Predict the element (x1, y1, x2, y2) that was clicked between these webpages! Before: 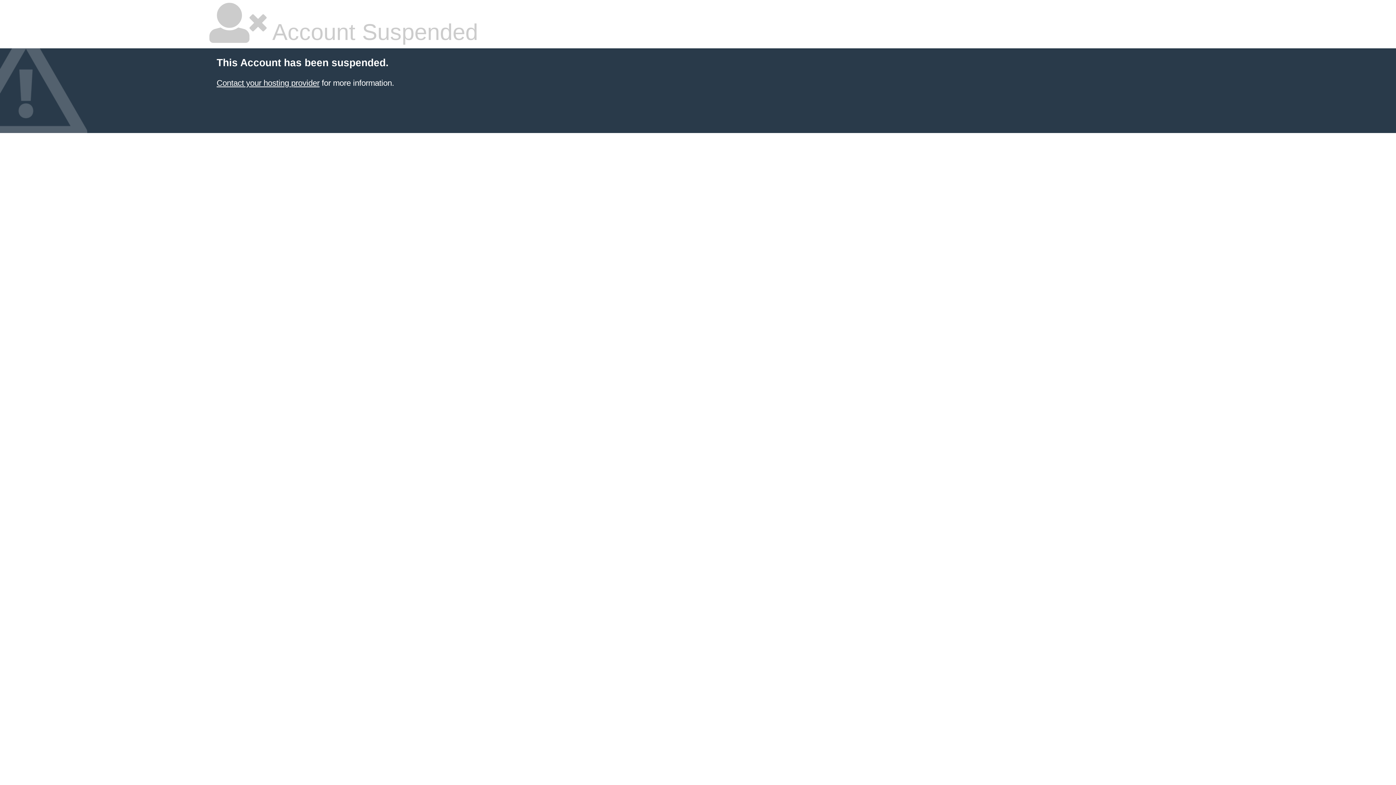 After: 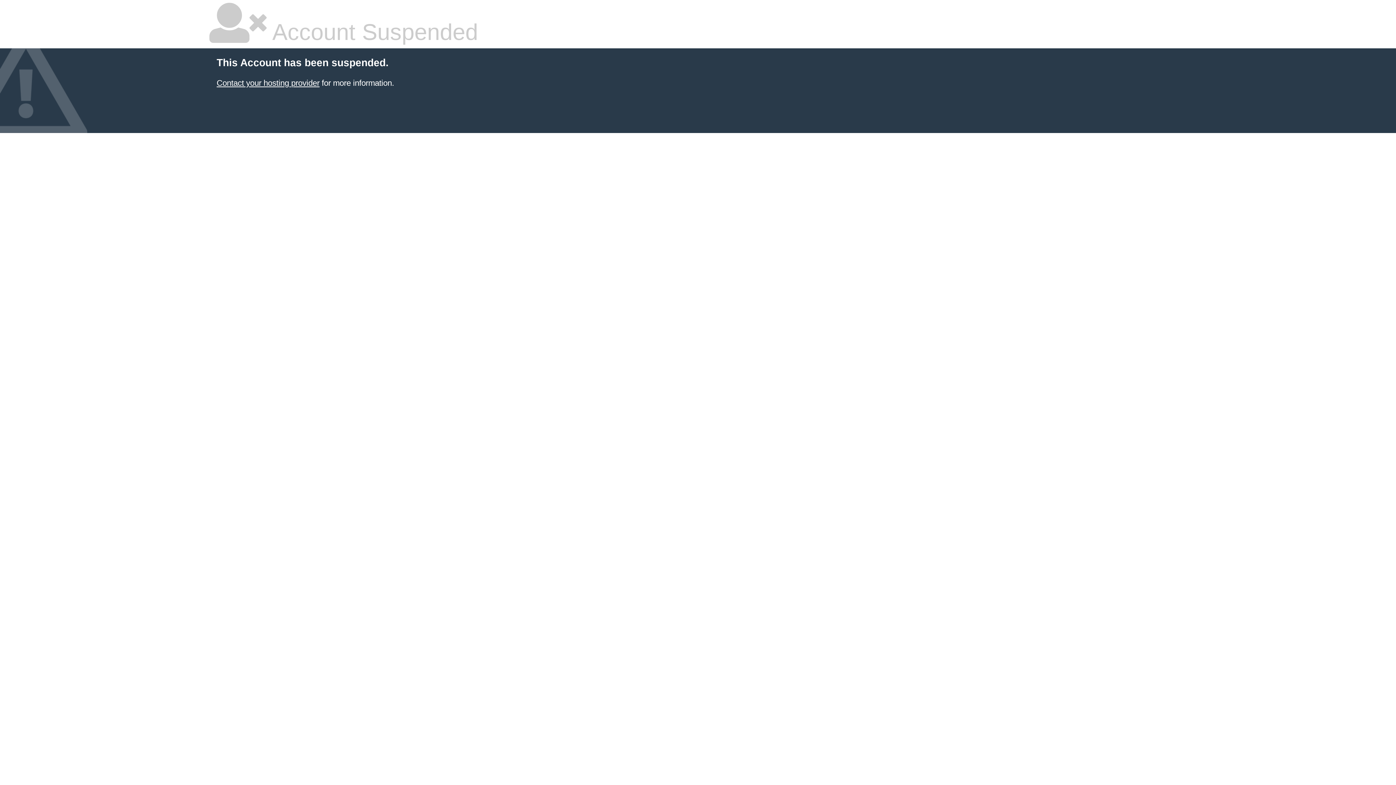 Action: bbox: (216, 78, 319, 87) label: Contact your hosting provider